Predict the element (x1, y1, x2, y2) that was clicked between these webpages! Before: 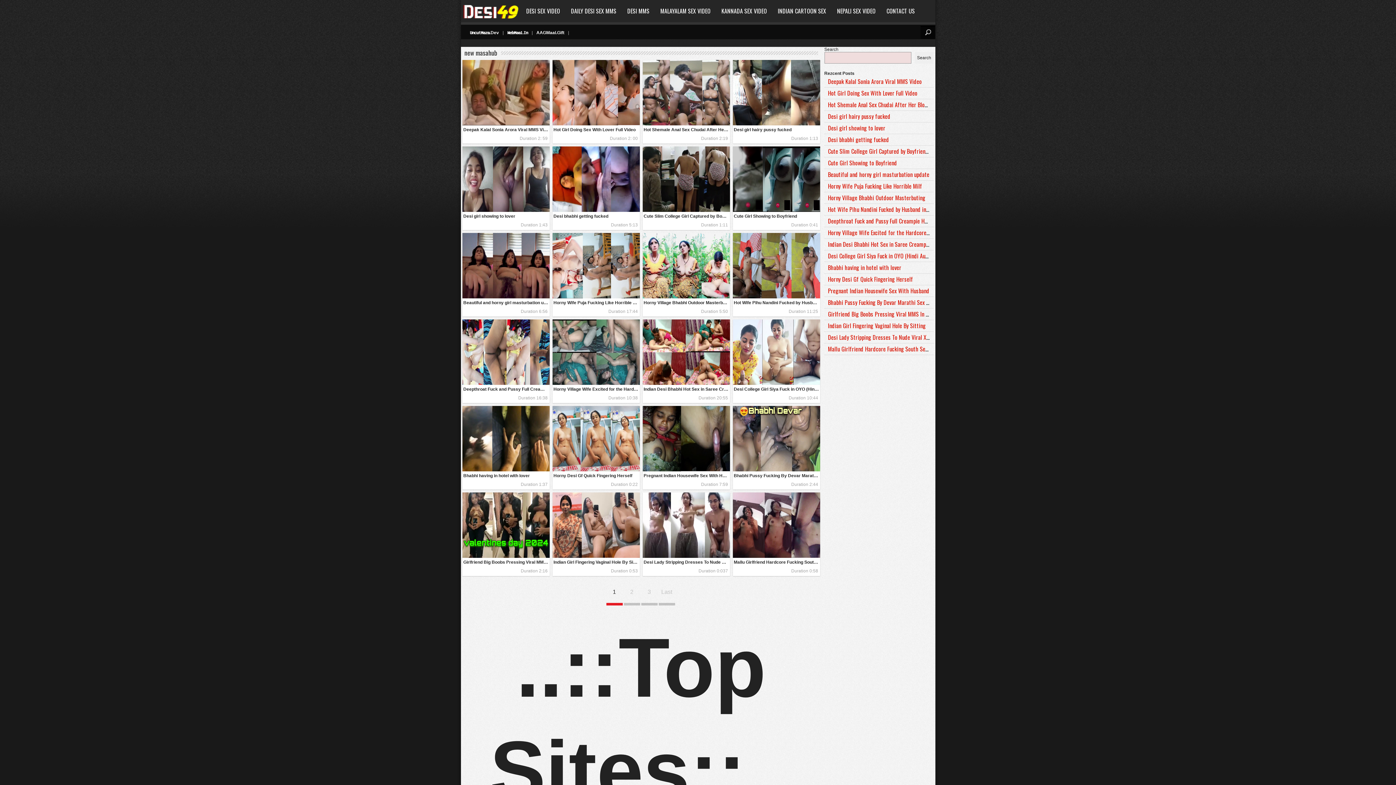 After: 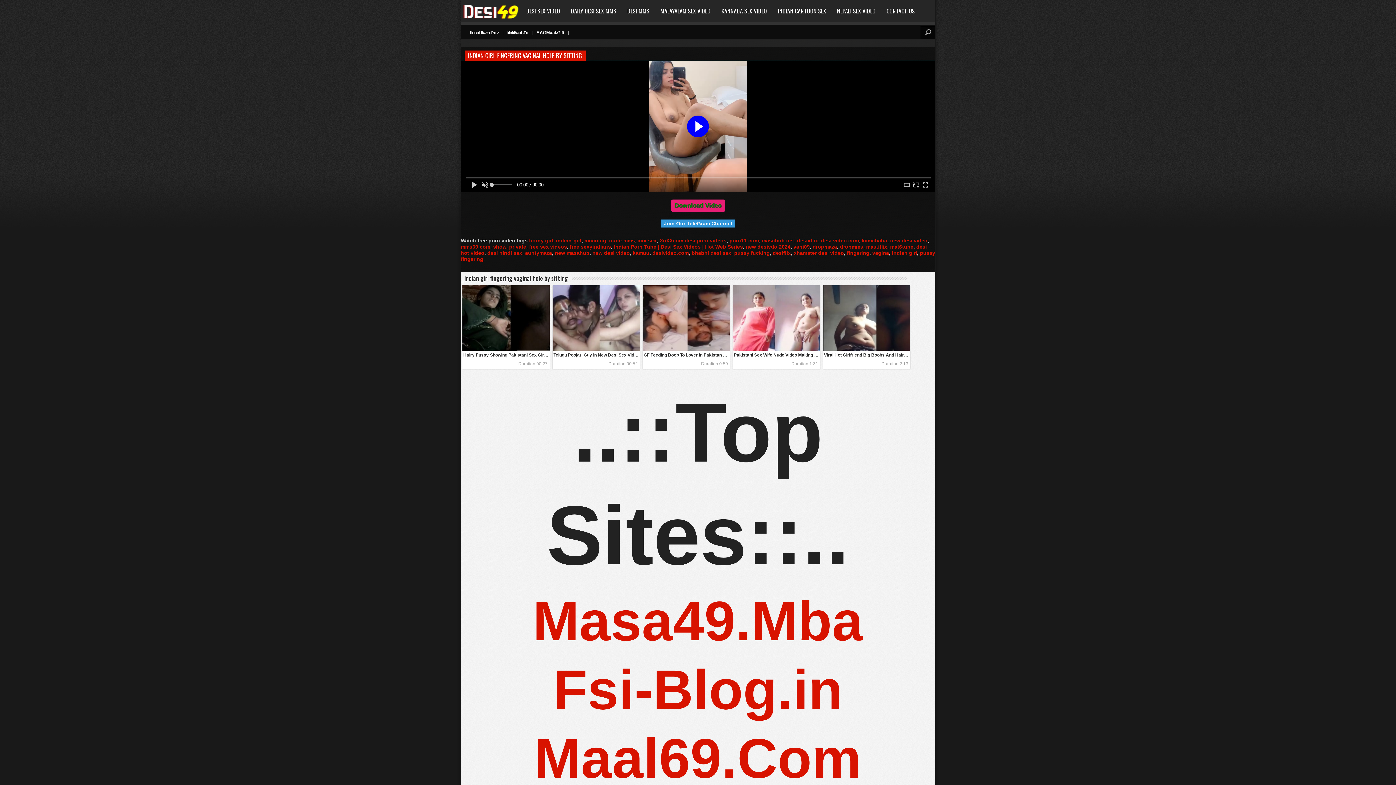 Action: bbox: (552, 558, 639, 566) label: Indian Girl Fingering Vaginal Hole By Sitting